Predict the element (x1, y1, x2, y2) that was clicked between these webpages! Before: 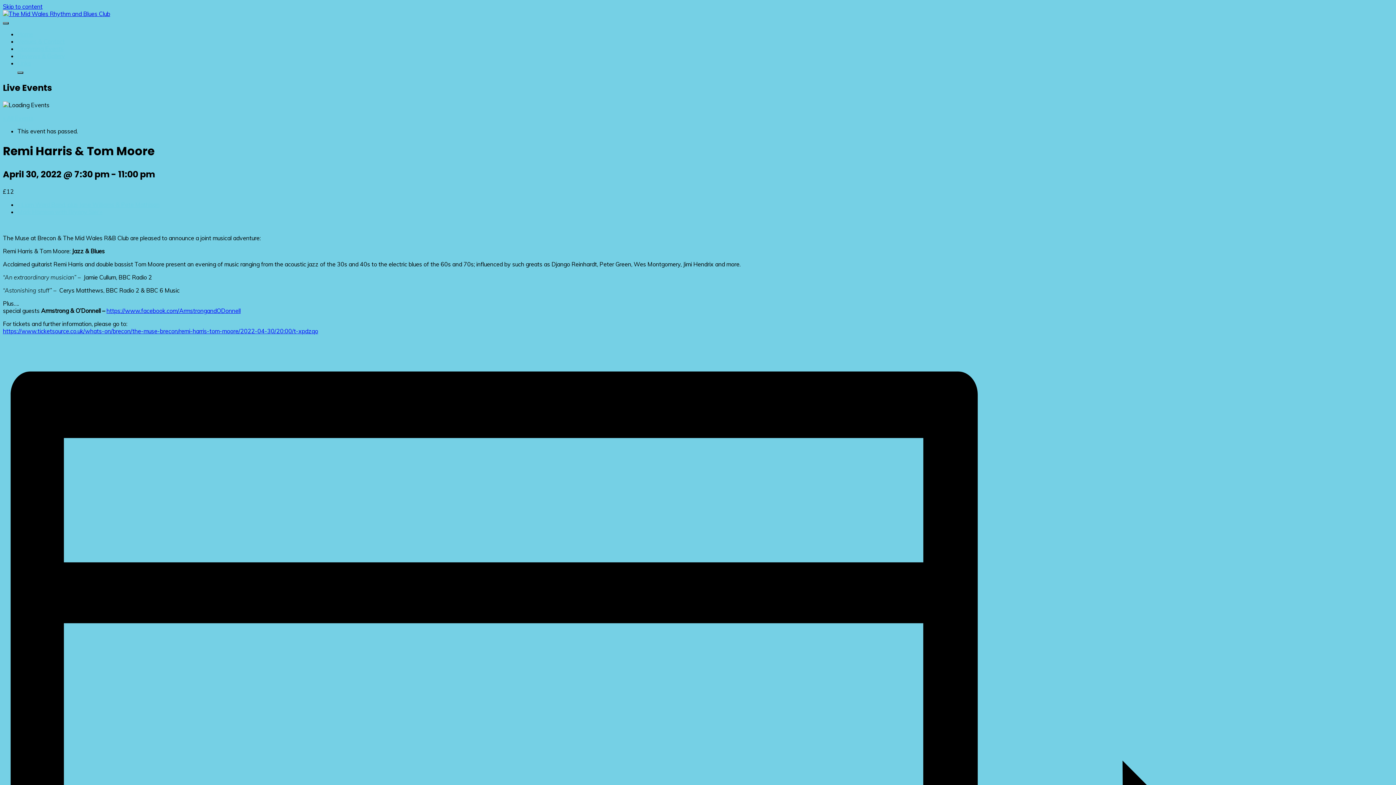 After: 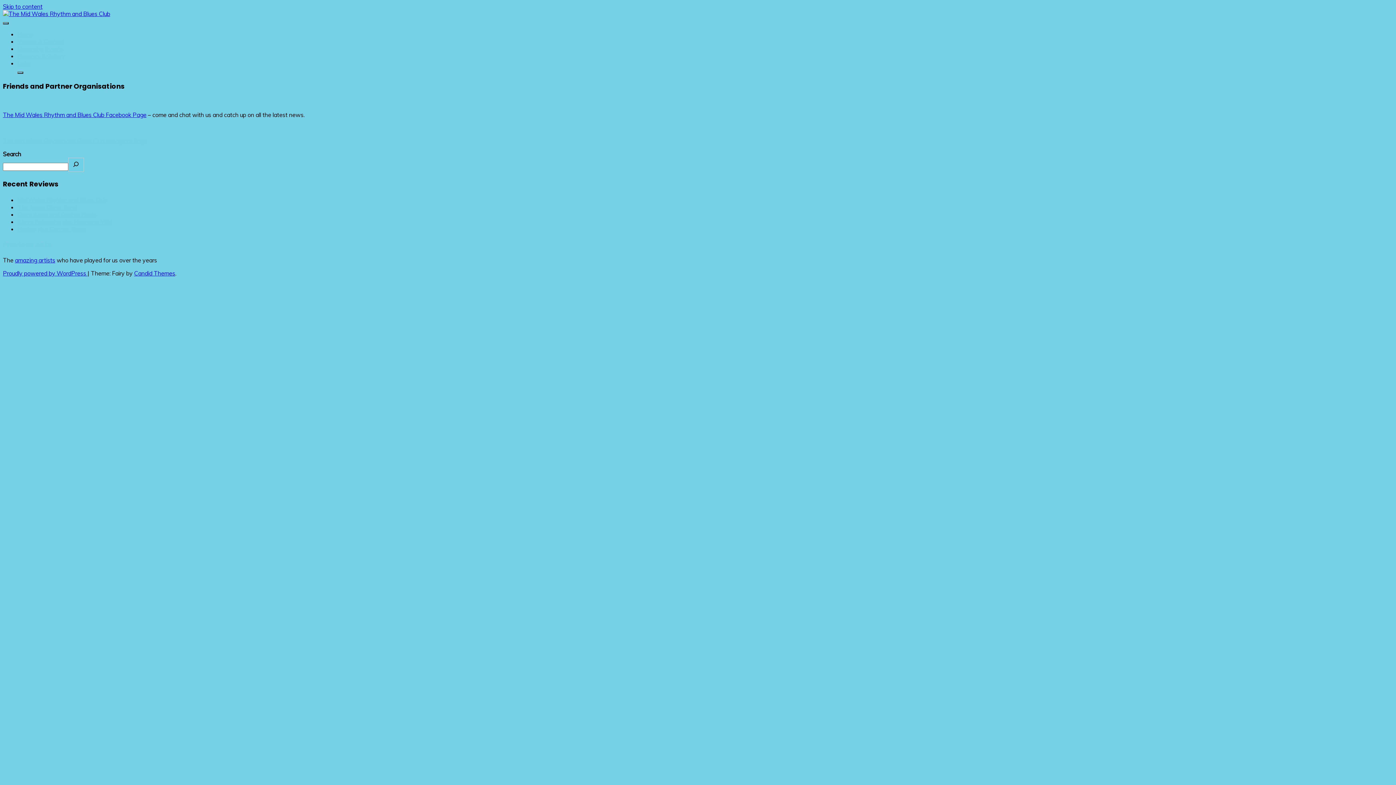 Action: bbox: (17, 59, 30, 66) label: Links